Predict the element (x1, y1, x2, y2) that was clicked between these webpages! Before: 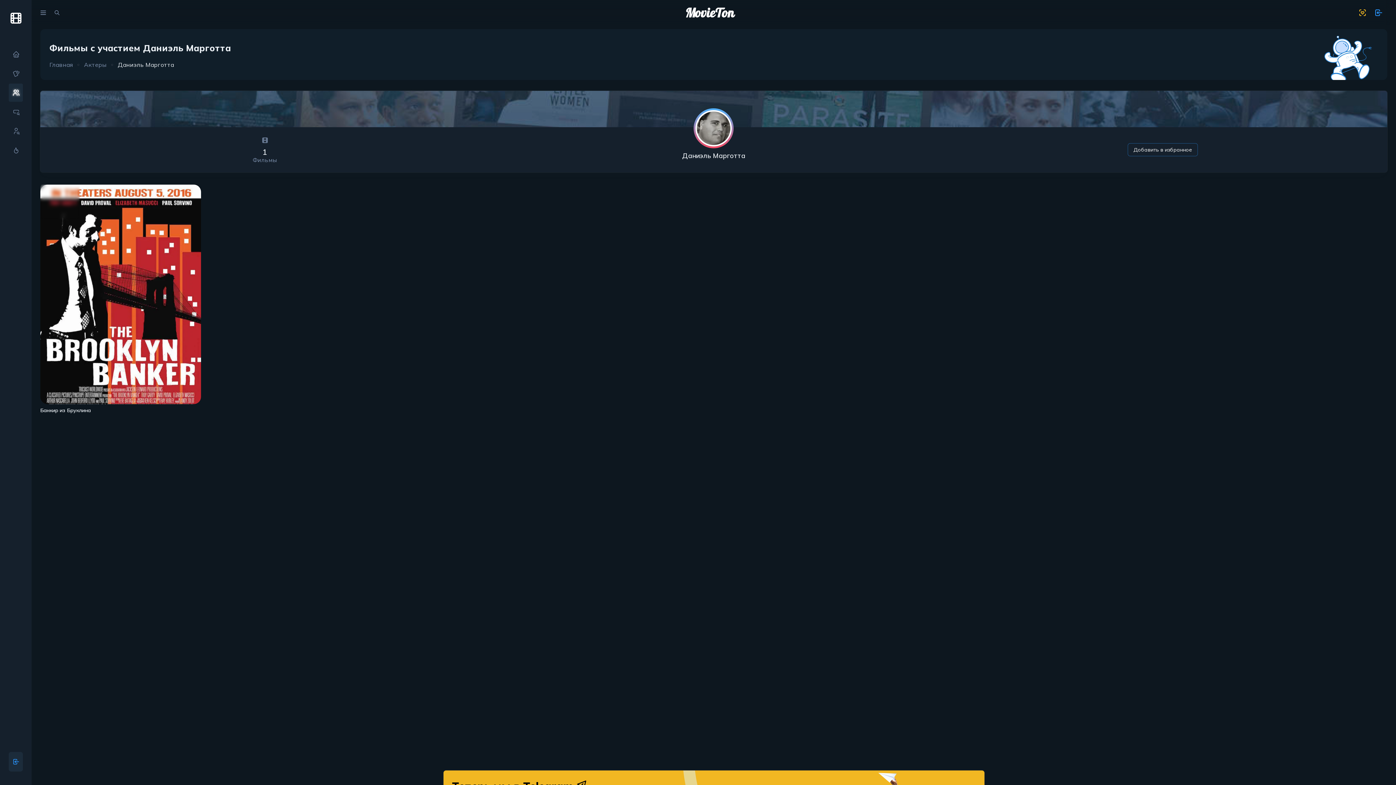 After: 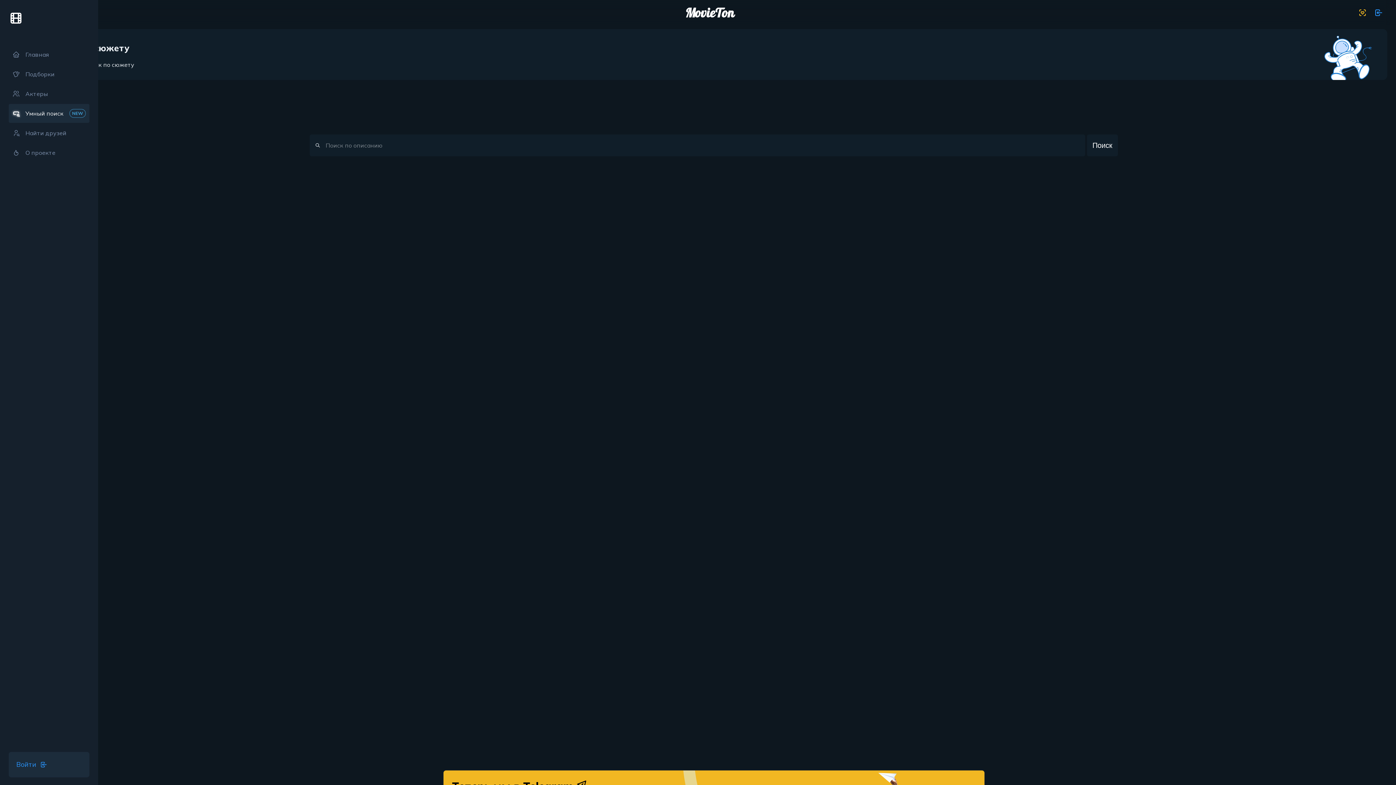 Action: bbox: (8, 102, 22, 121)